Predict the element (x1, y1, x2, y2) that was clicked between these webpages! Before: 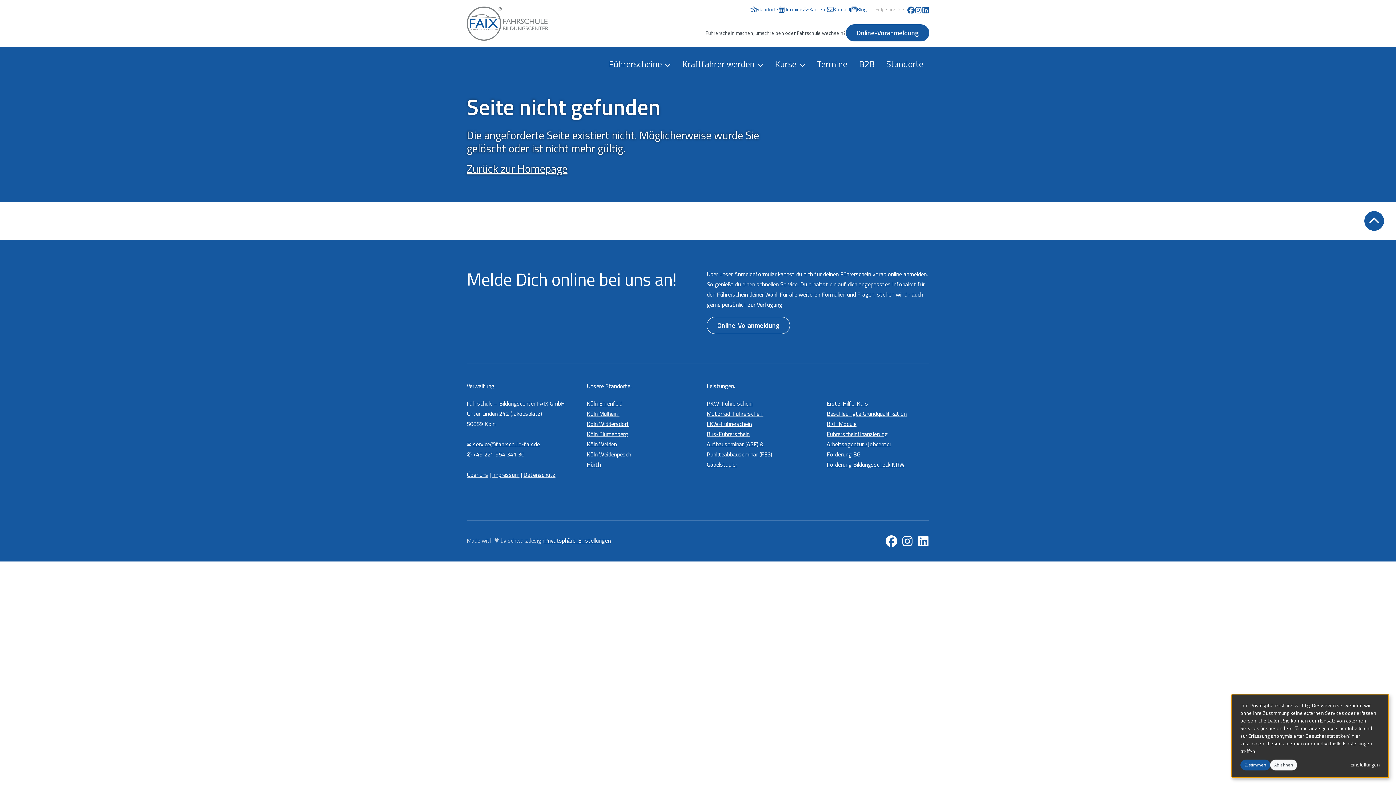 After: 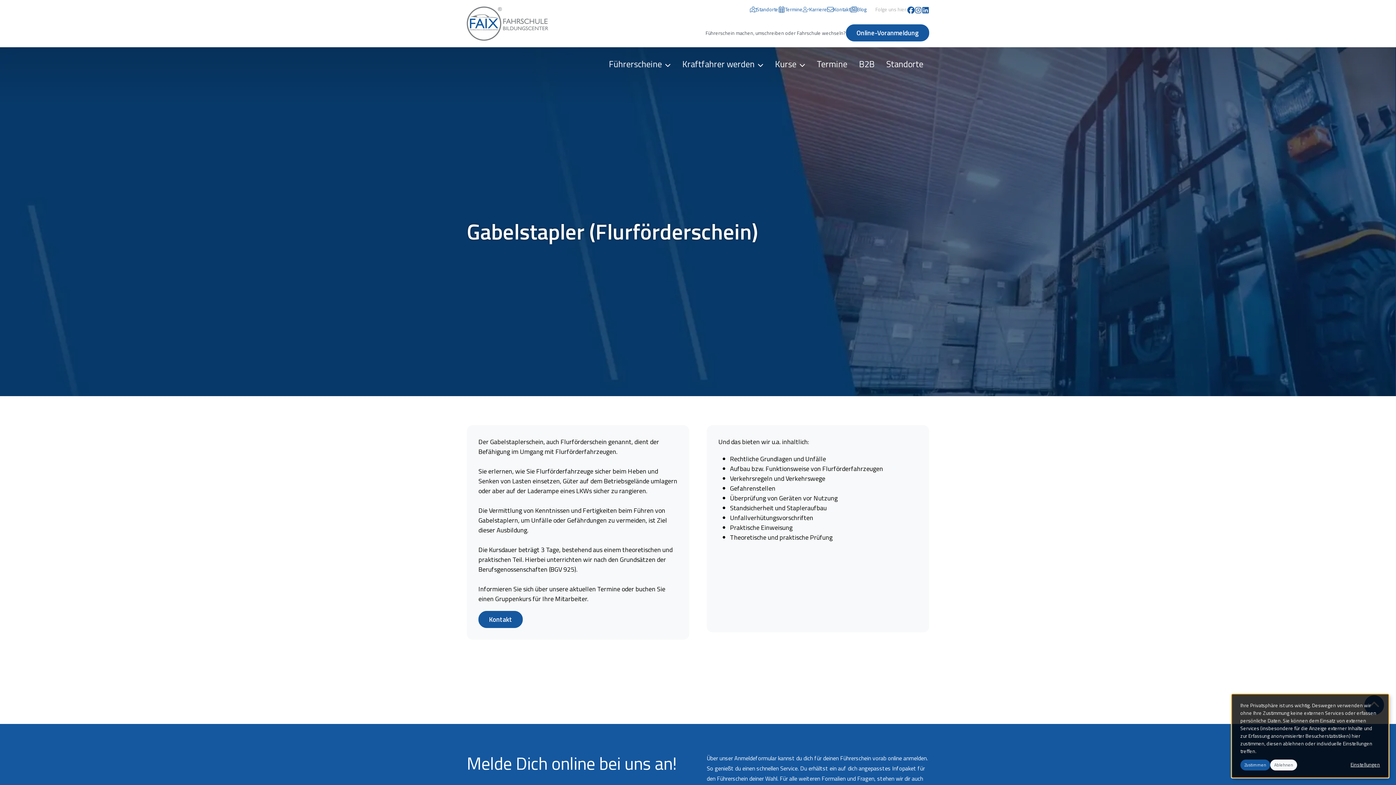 Action: bbox: (706, 460, 737, 469) label: Gabelstapler